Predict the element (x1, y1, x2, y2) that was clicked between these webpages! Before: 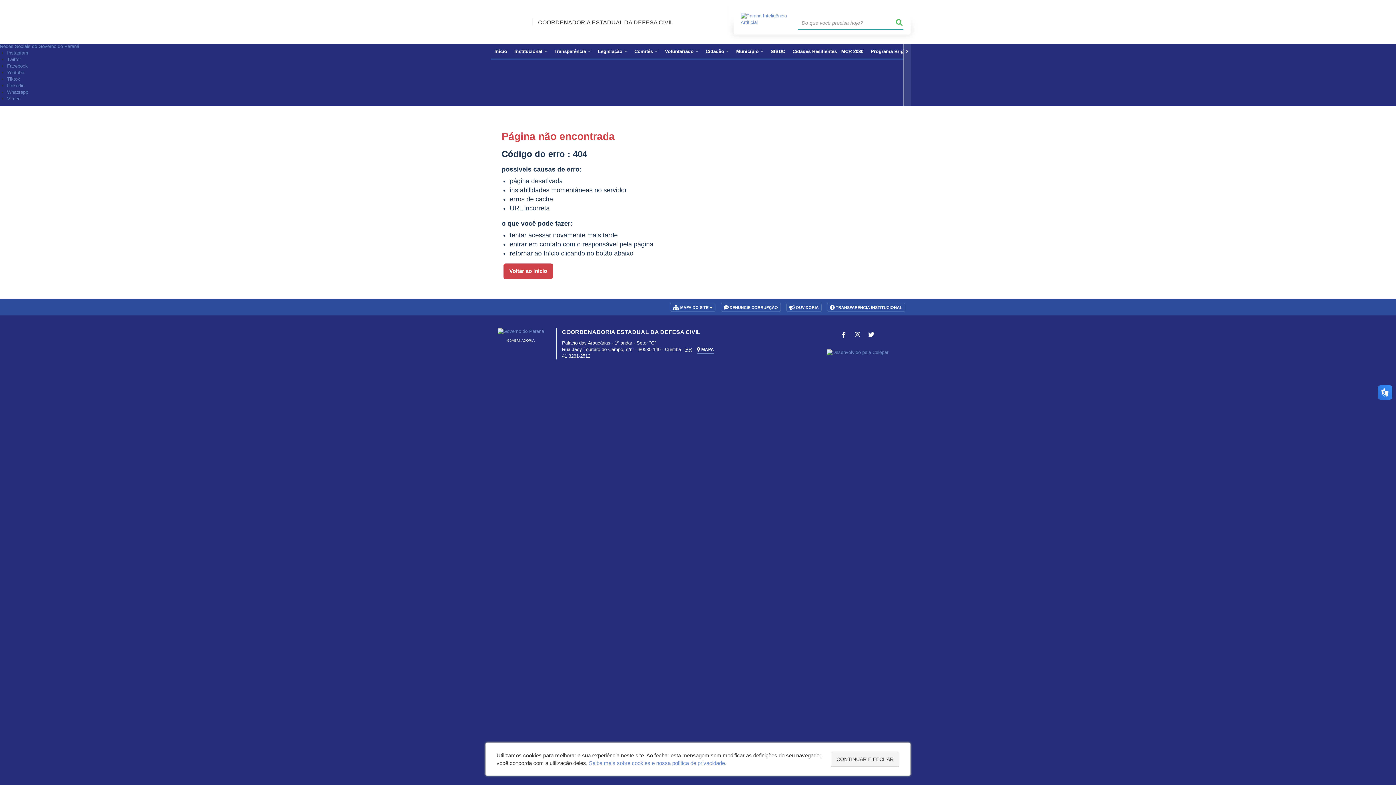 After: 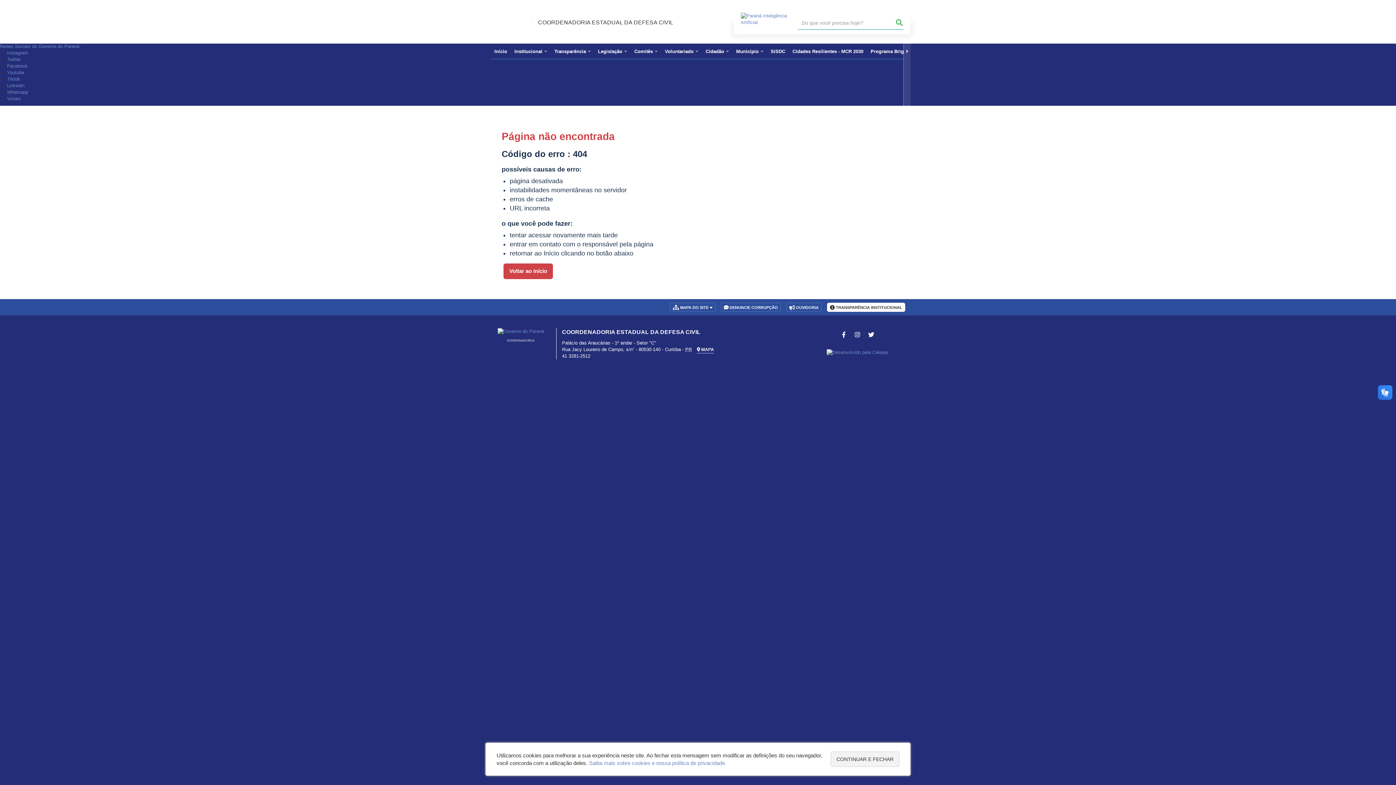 Action: label:  TRANSPARÊNCIA INSTITUCIONAL bbox: (827, 302, 905, 311)